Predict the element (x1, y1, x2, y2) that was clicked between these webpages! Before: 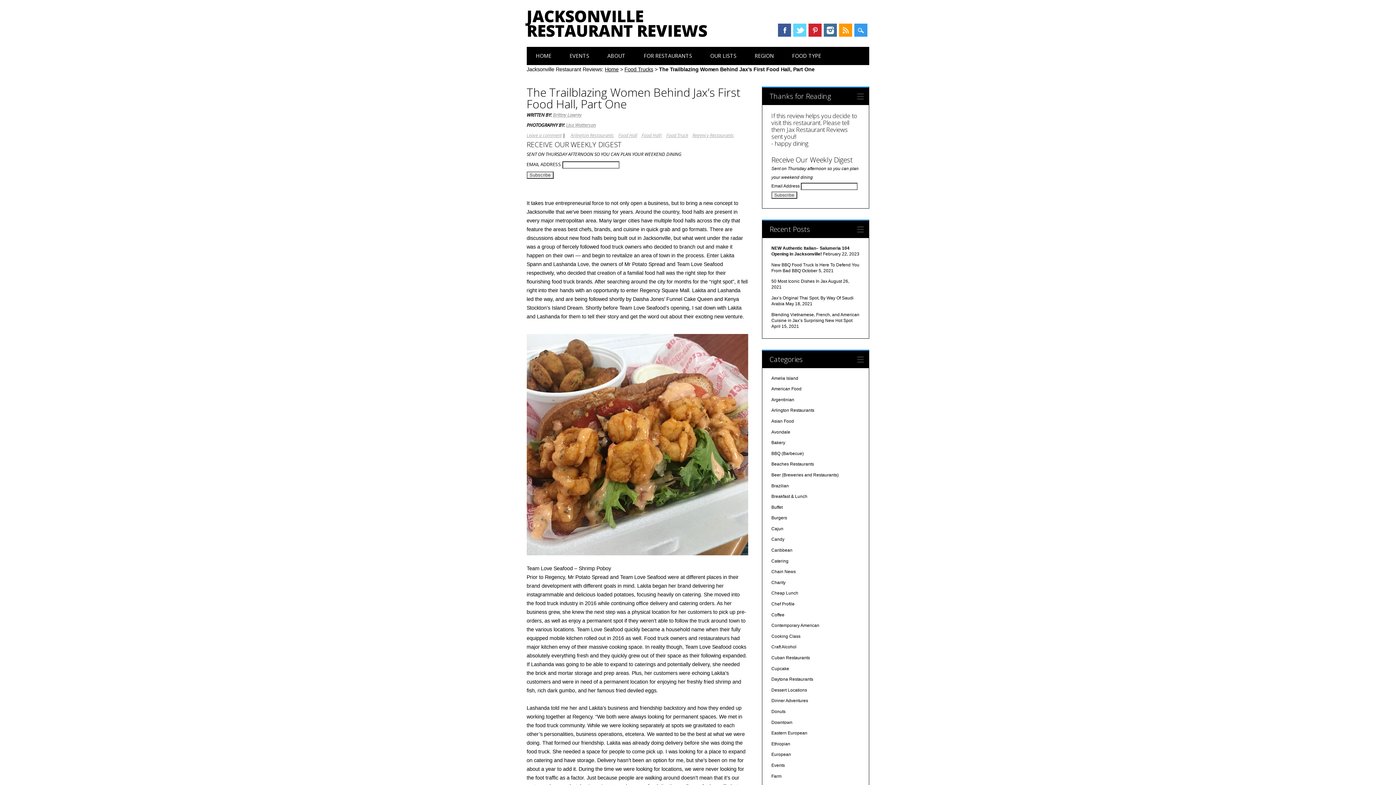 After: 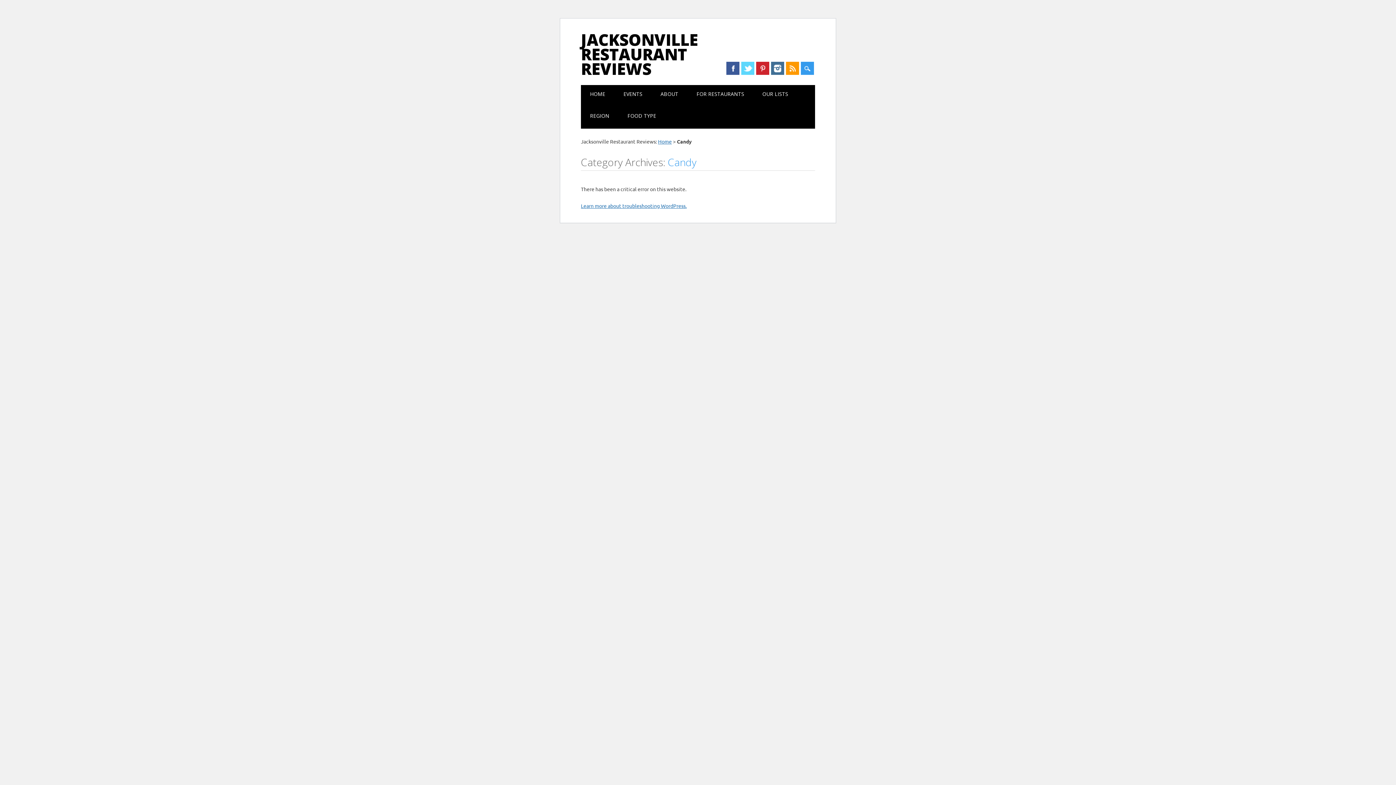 Action: label: Candy bbox: (771, 537, 784, 542)